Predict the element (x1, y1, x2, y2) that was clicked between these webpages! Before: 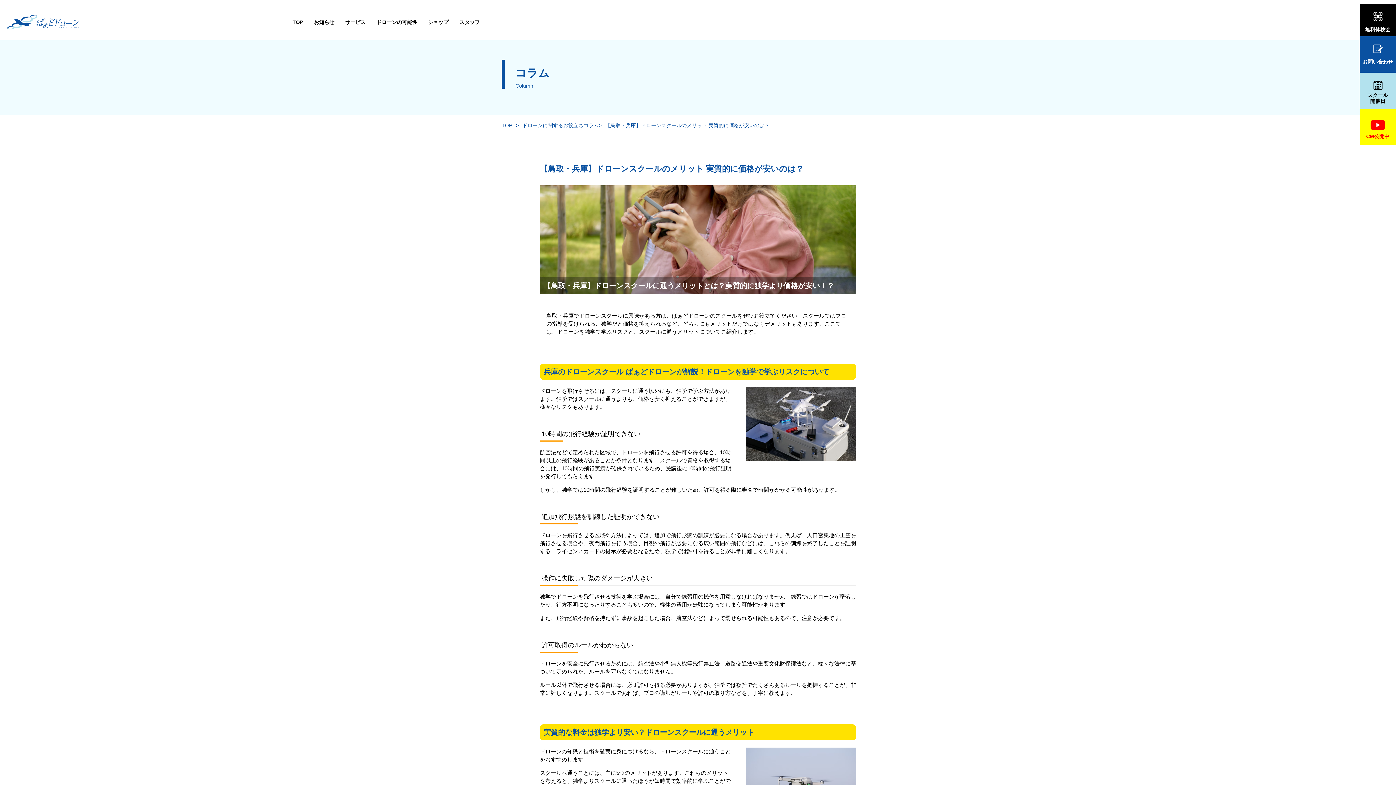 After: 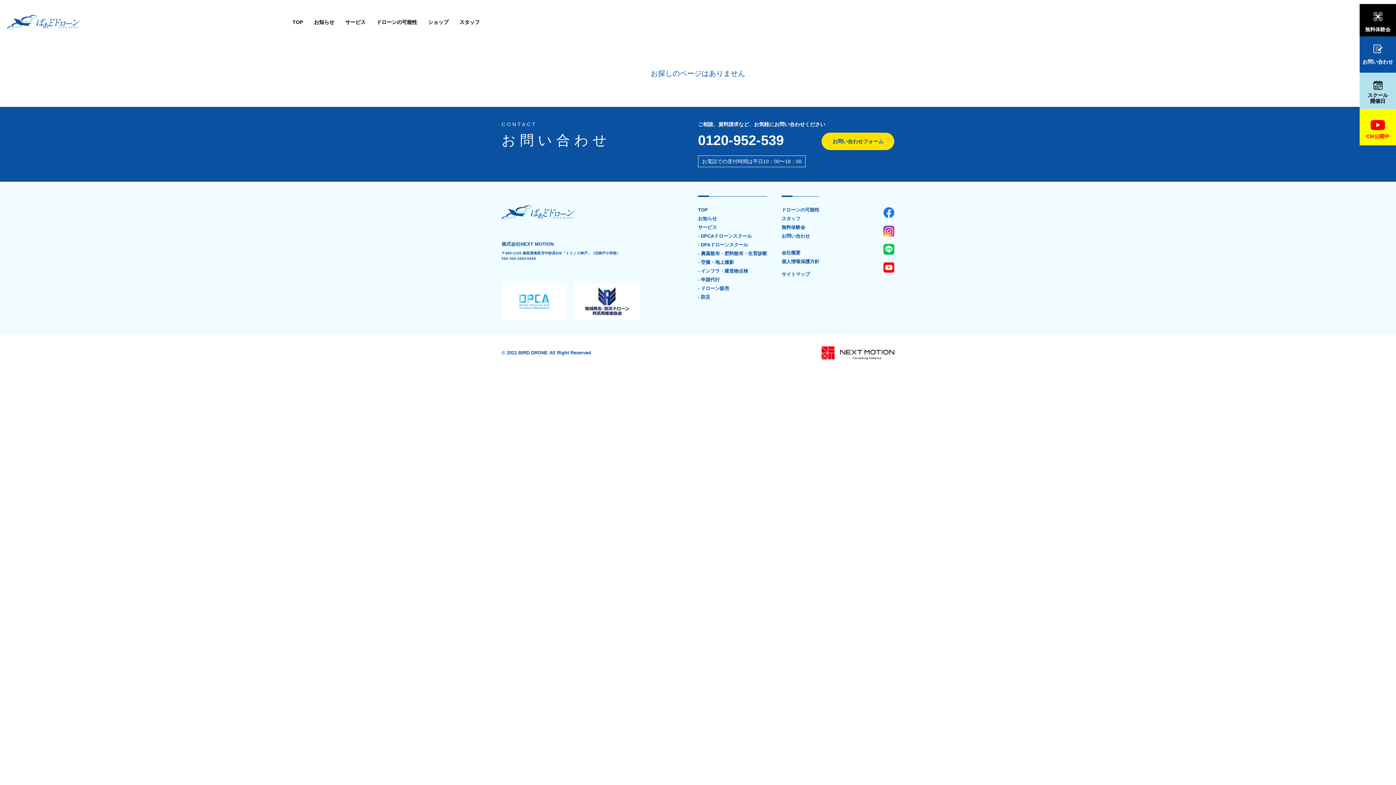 Action: bbox: (1360, 36, 1396, 72) label: お問い合わせ